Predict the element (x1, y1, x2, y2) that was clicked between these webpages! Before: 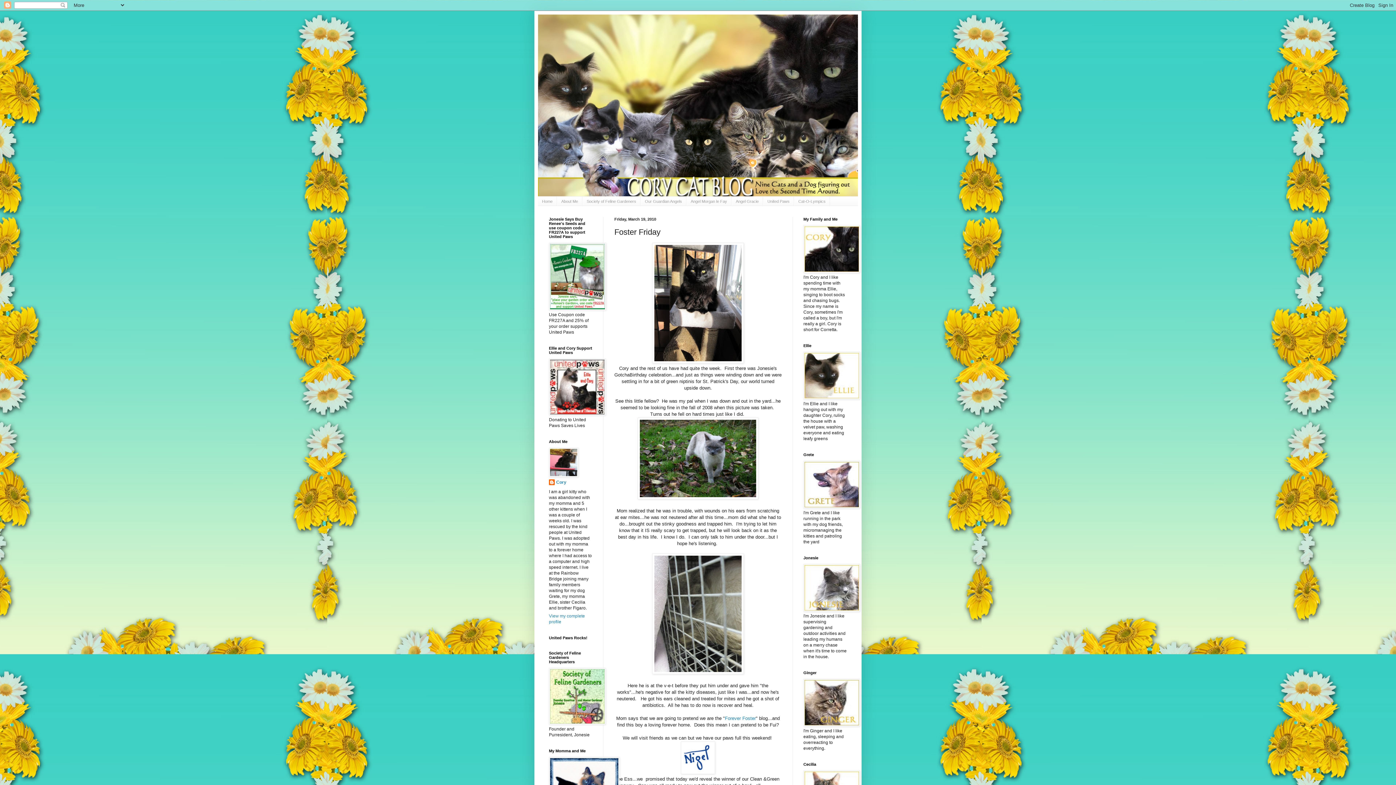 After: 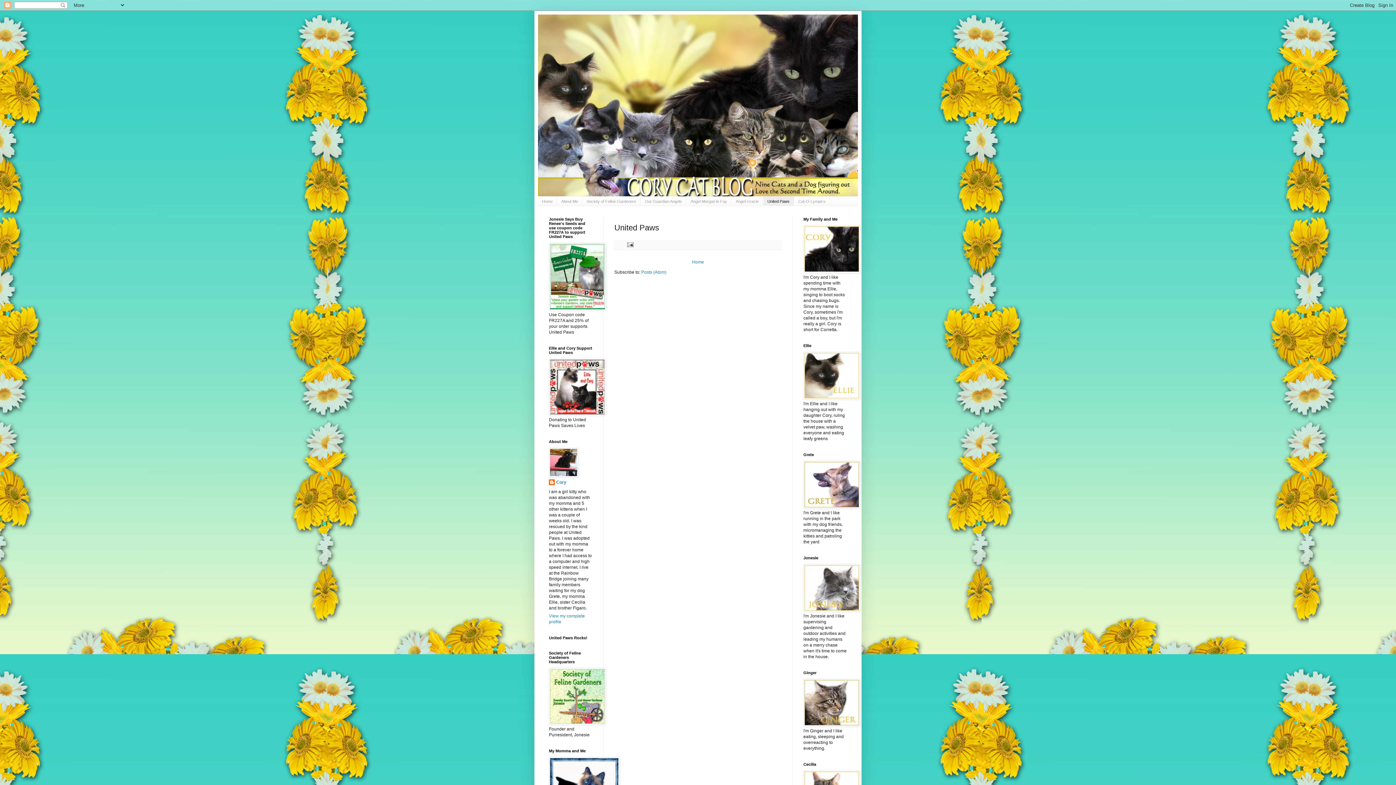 Action: label: United Paws bbox: (763, 196, 794, 205)